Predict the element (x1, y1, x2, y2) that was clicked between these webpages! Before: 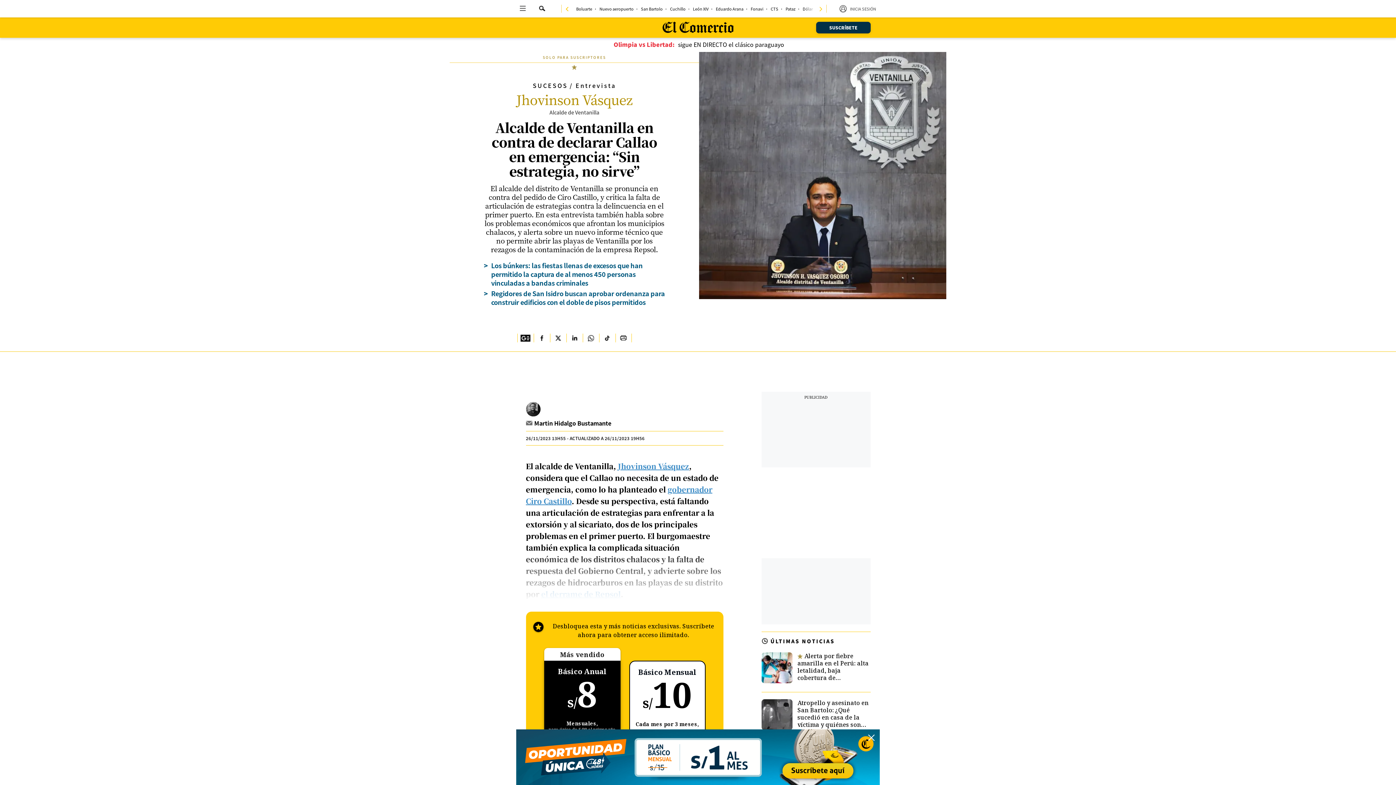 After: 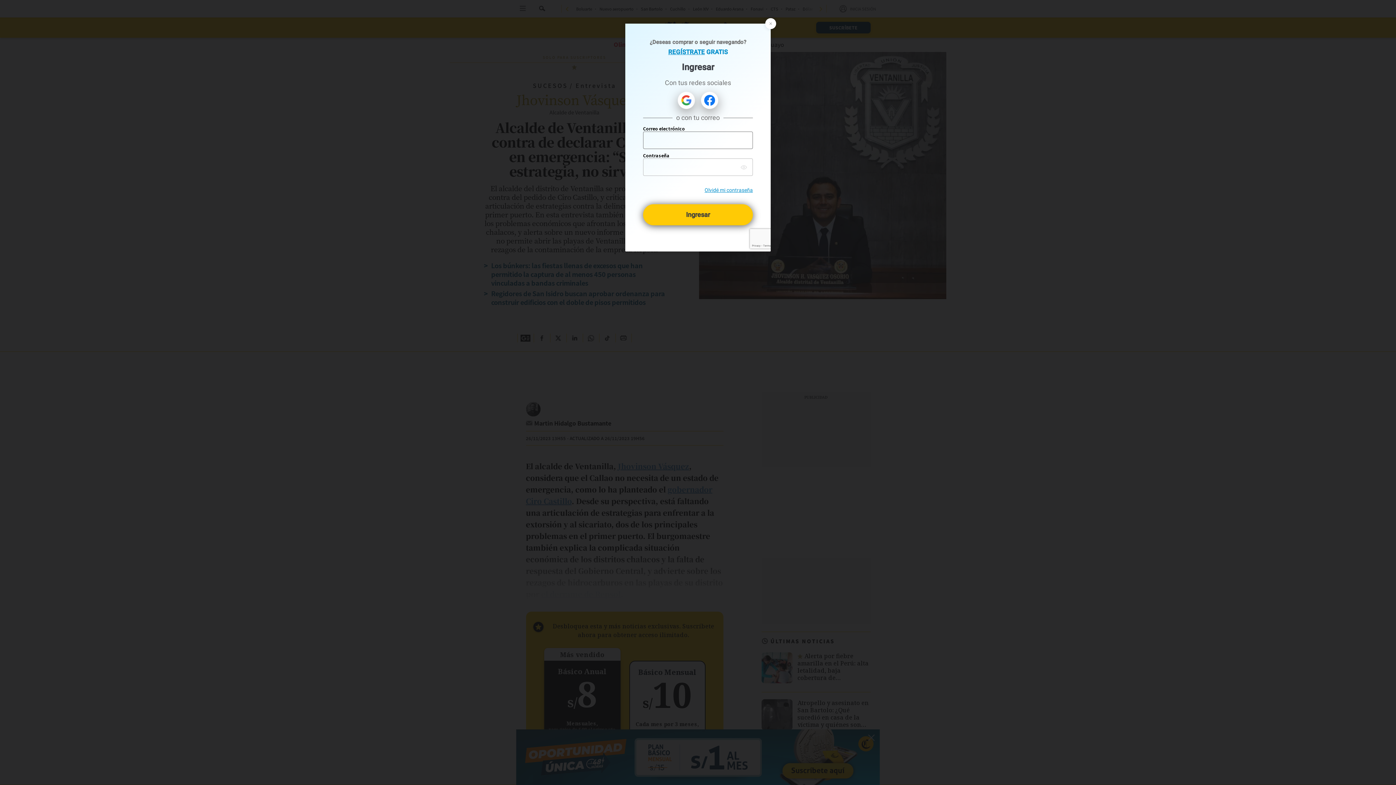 Action: label: Iniciar Sesión / Mi perfil bbox: (826, 0, 876, 17)